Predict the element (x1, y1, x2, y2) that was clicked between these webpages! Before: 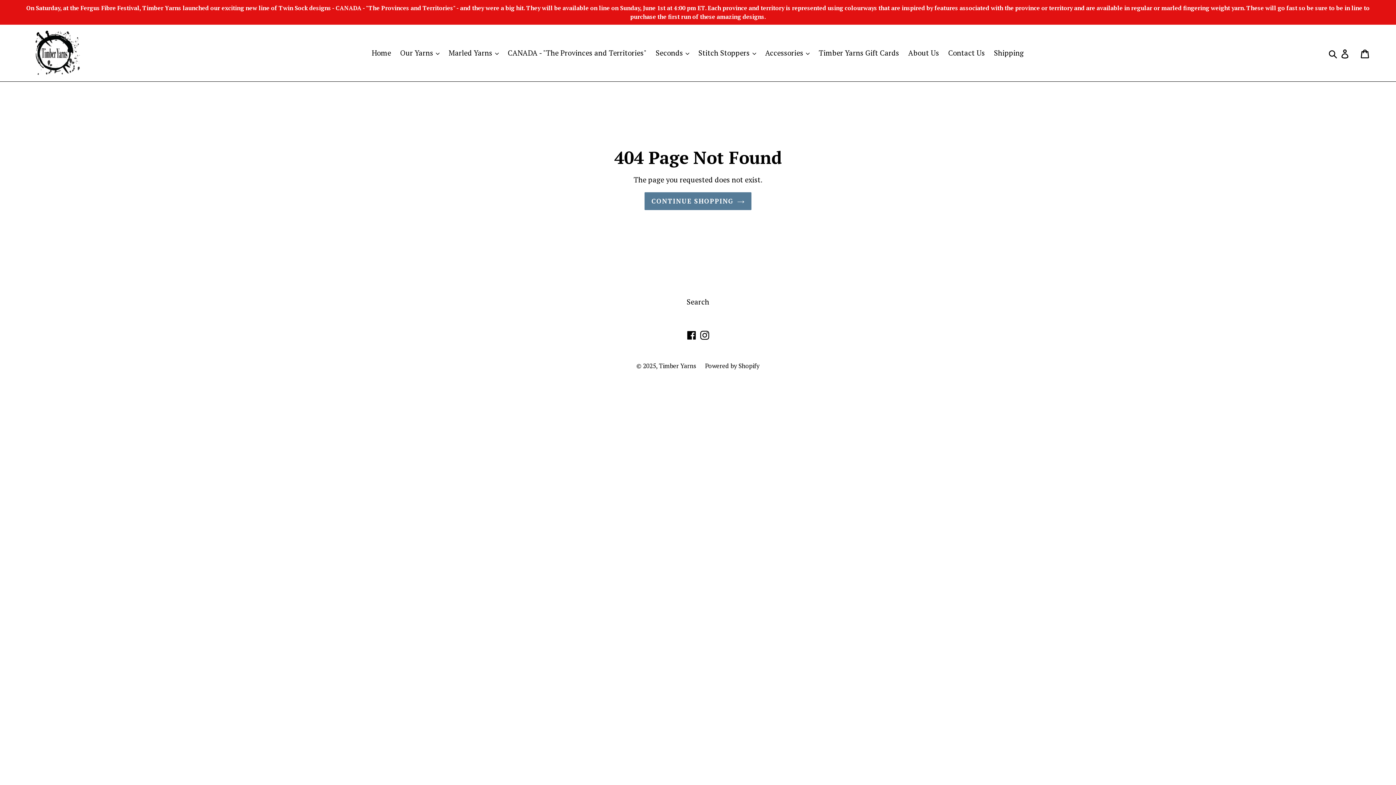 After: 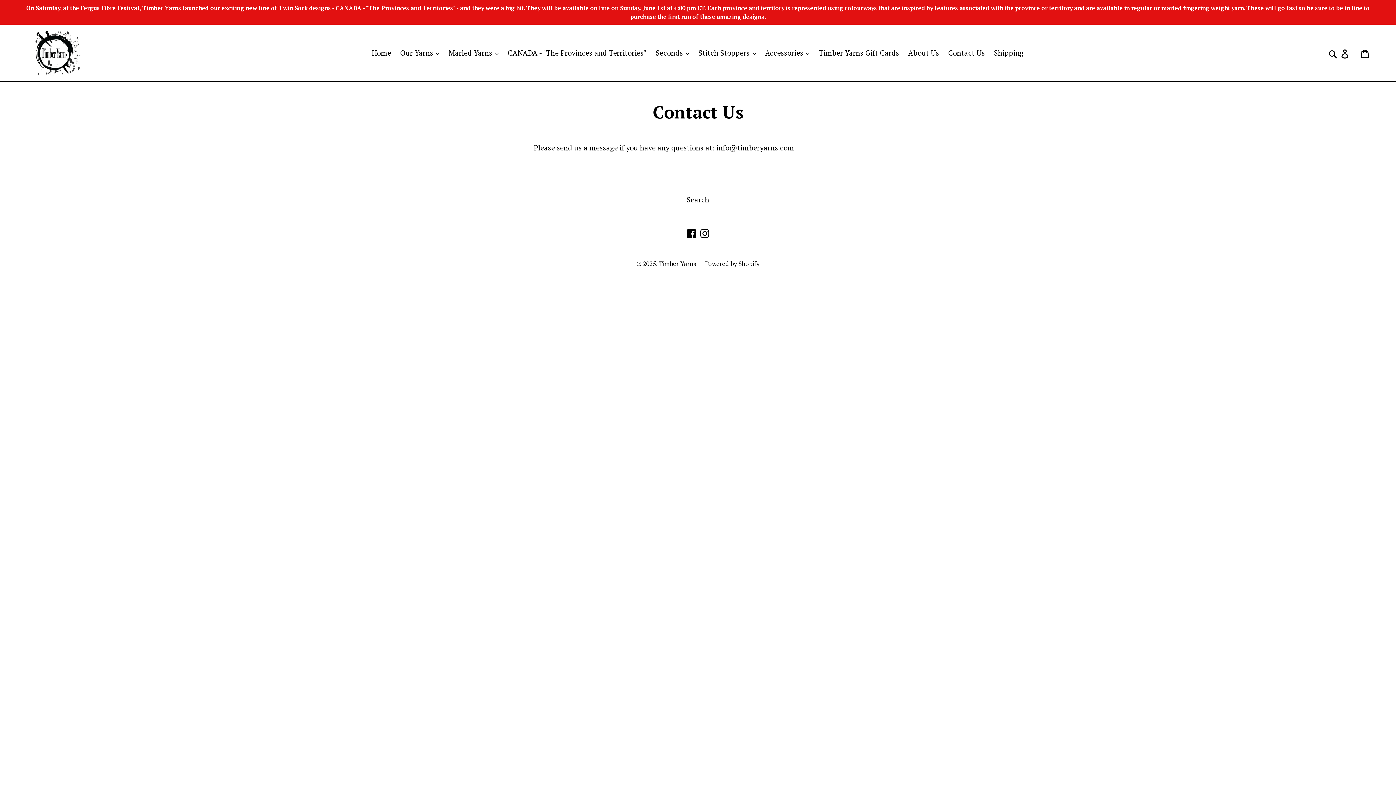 Action: label: Contact Us bbox: (944, 46, 988, 59)